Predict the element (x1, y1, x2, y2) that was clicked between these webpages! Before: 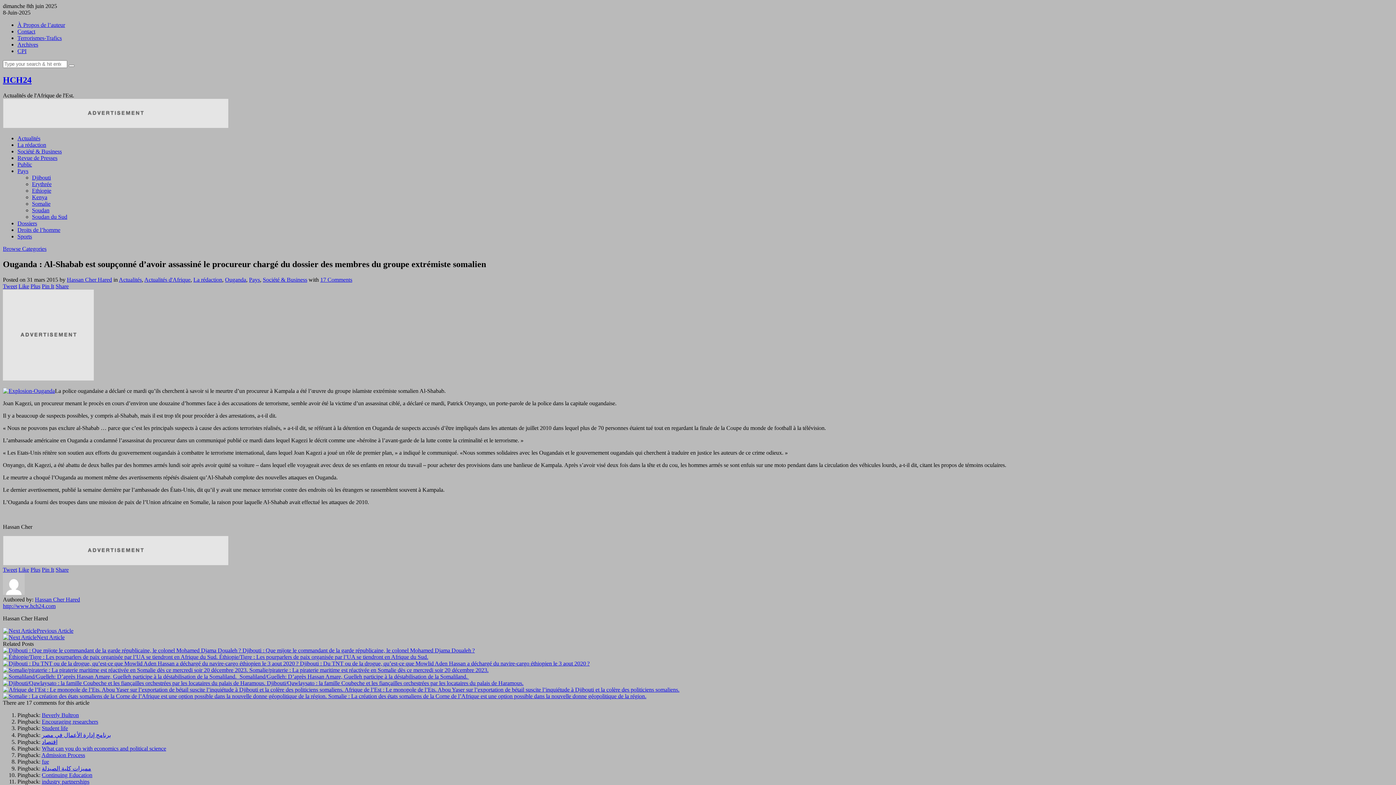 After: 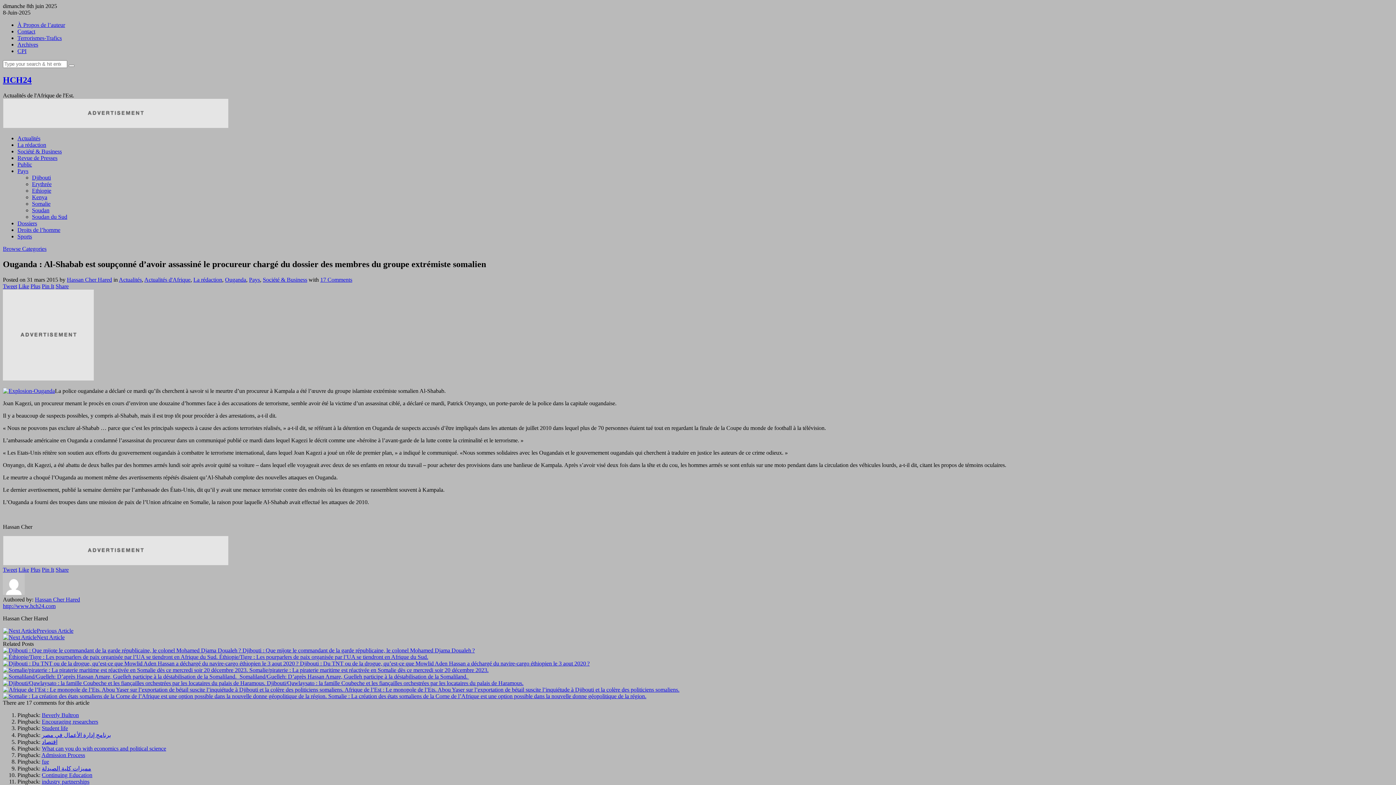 Action: label: Plus bbox: (30, 566, 40, 572)